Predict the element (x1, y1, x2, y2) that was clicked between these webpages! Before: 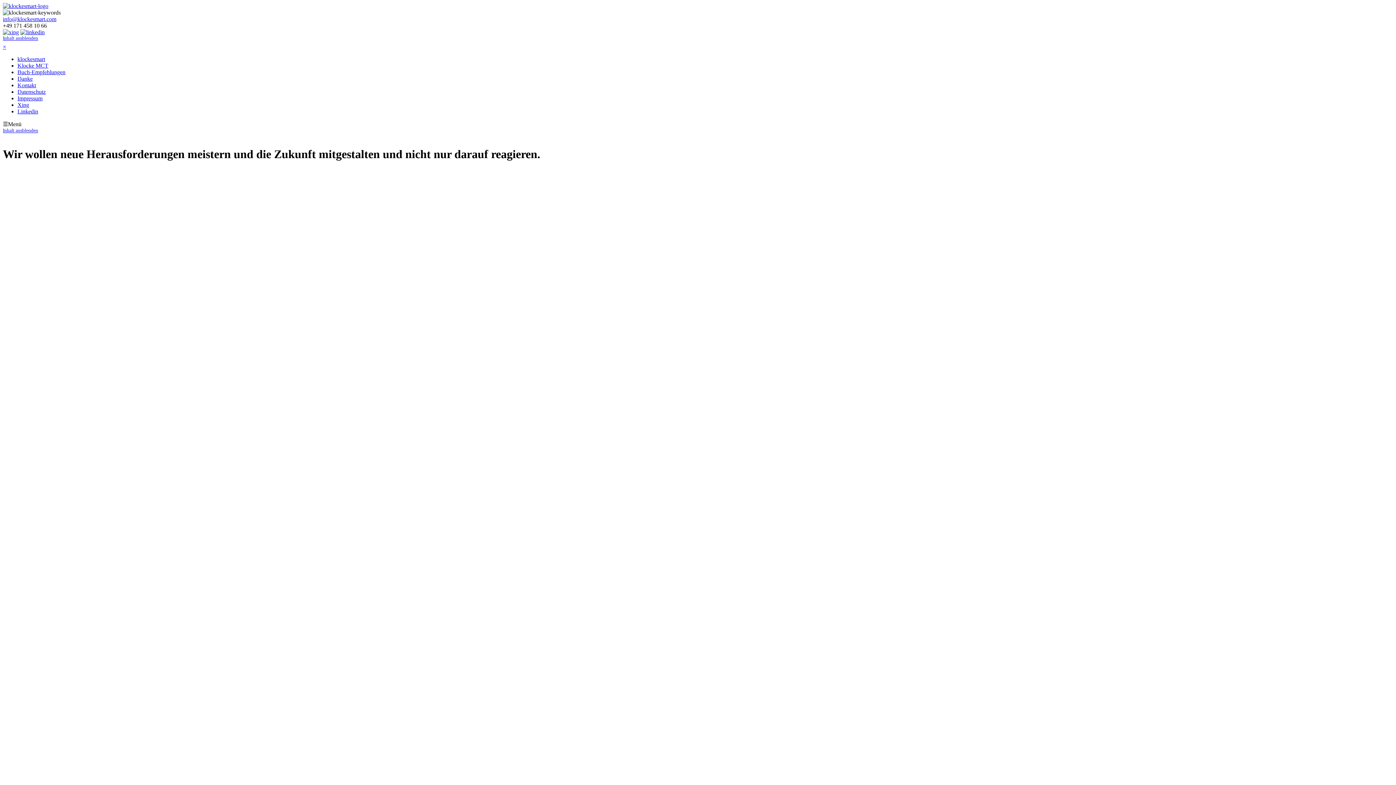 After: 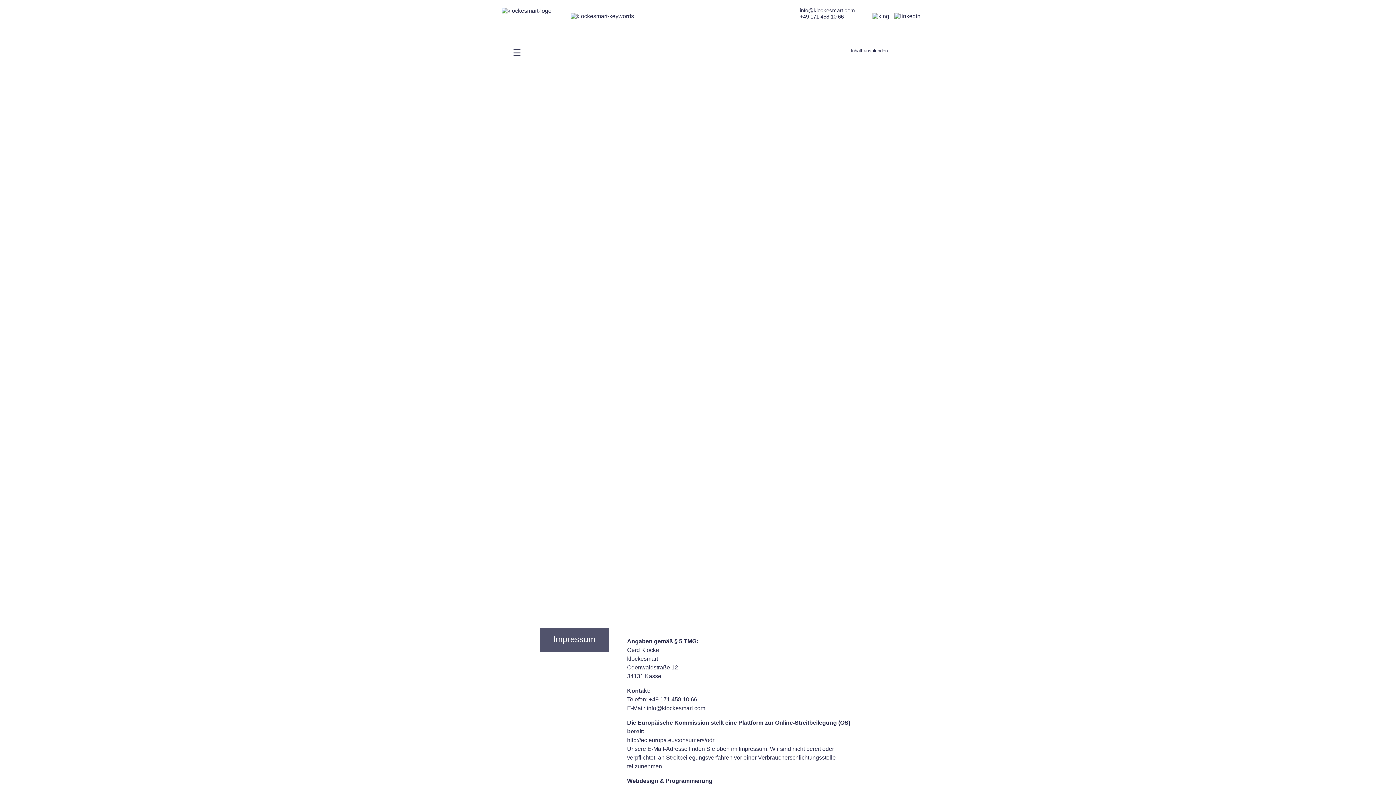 Action: label: Impressum bbox: (17, 95, 42, 101)